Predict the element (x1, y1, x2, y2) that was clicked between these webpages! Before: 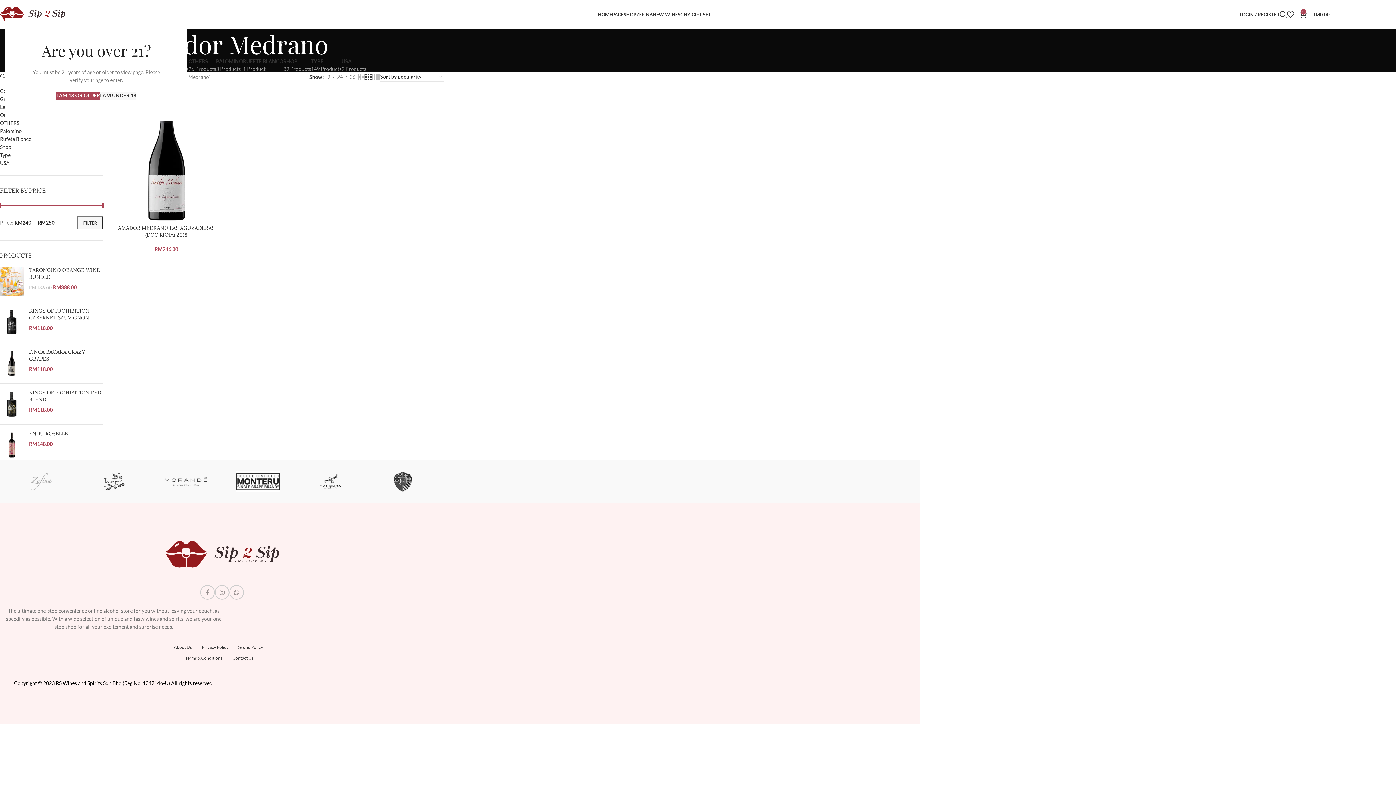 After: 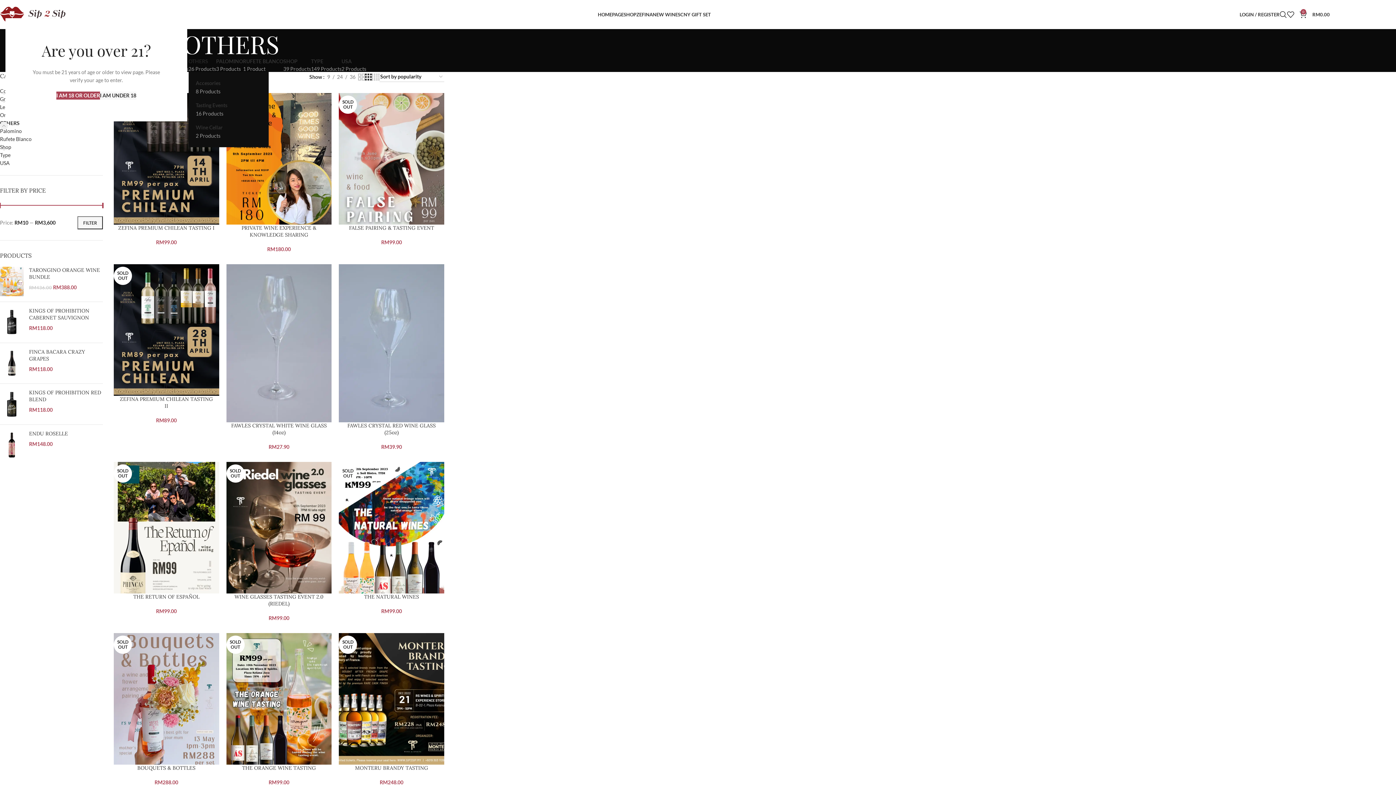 Action: bbox: (188, 58, 216, 72) label: OTHERS
26 Products